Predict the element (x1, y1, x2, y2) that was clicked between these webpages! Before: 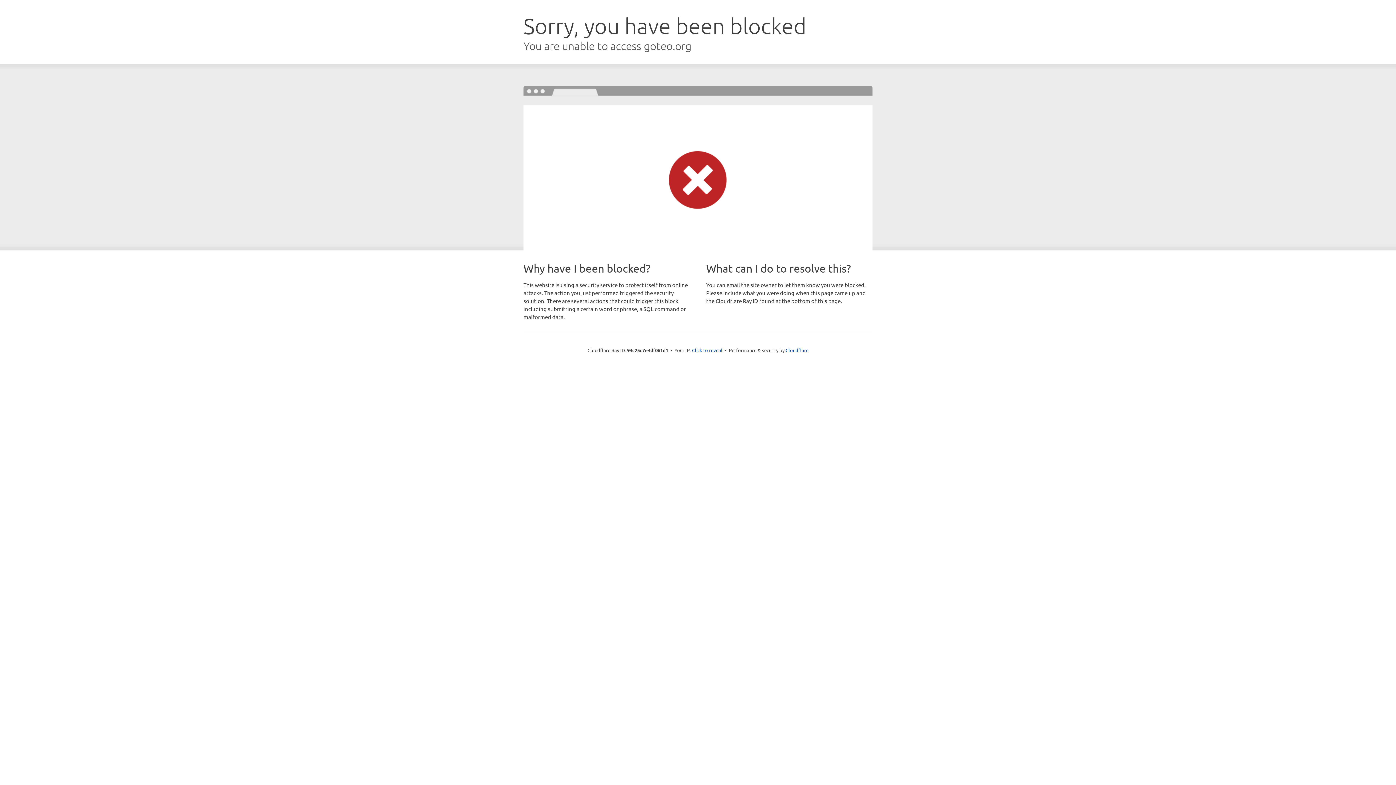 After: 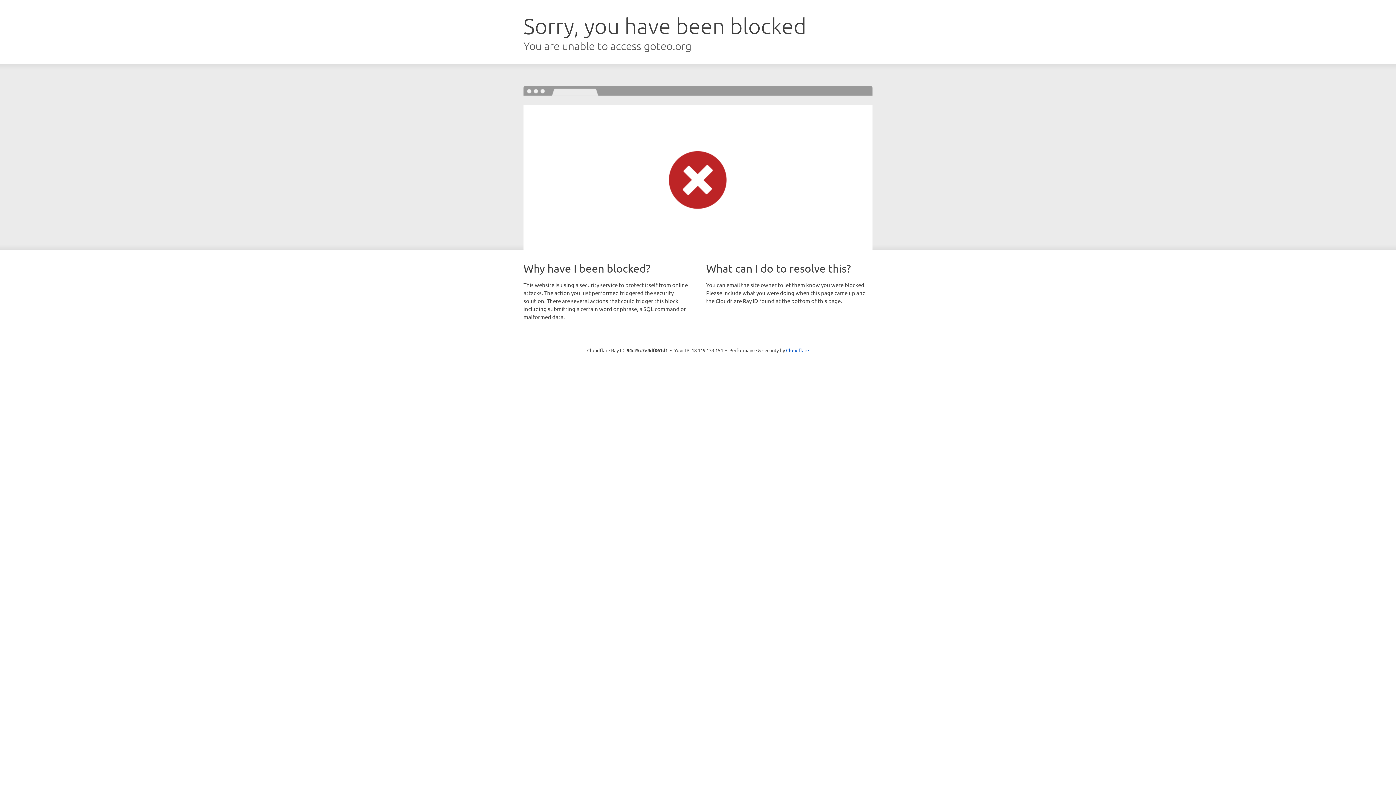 Action: label: Click to reveal bbox: (692, 346, 722, 353)